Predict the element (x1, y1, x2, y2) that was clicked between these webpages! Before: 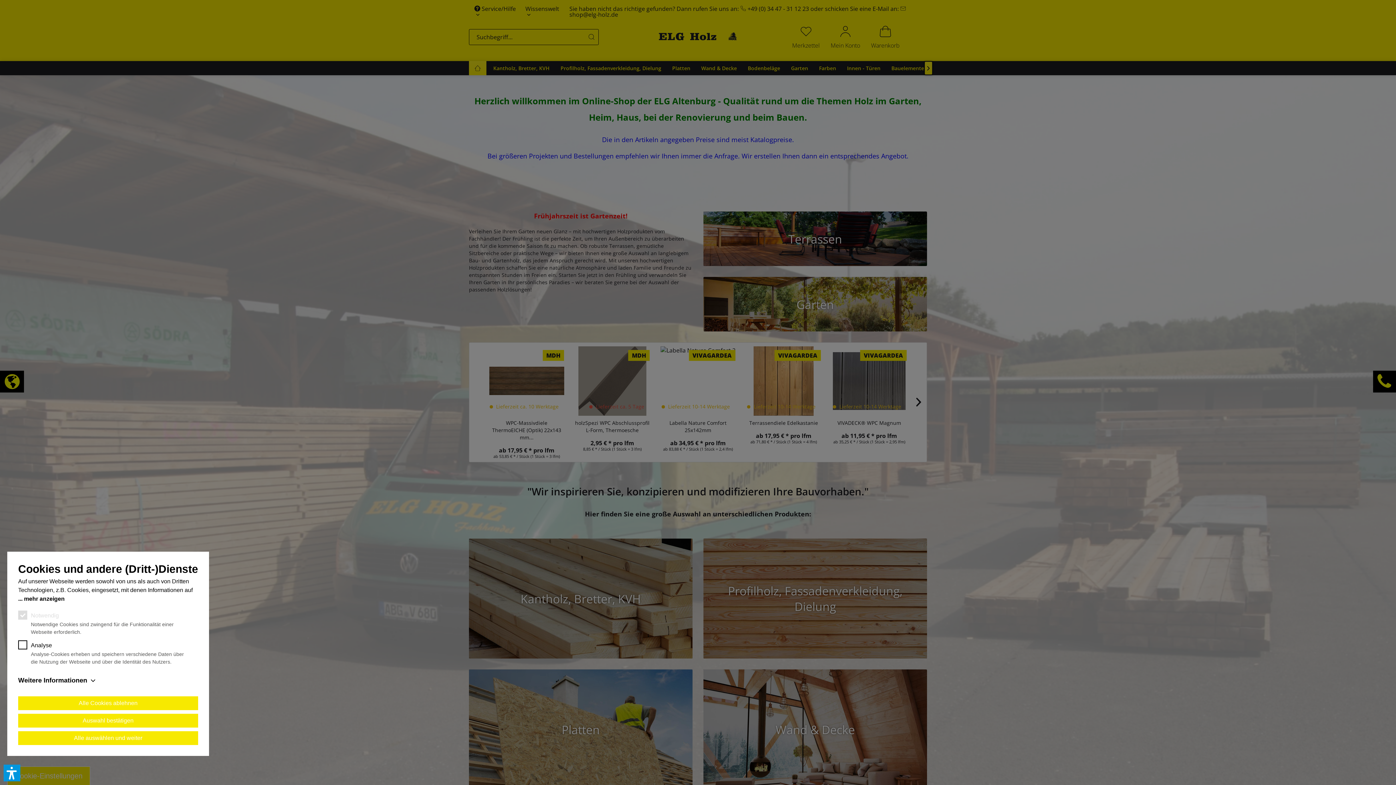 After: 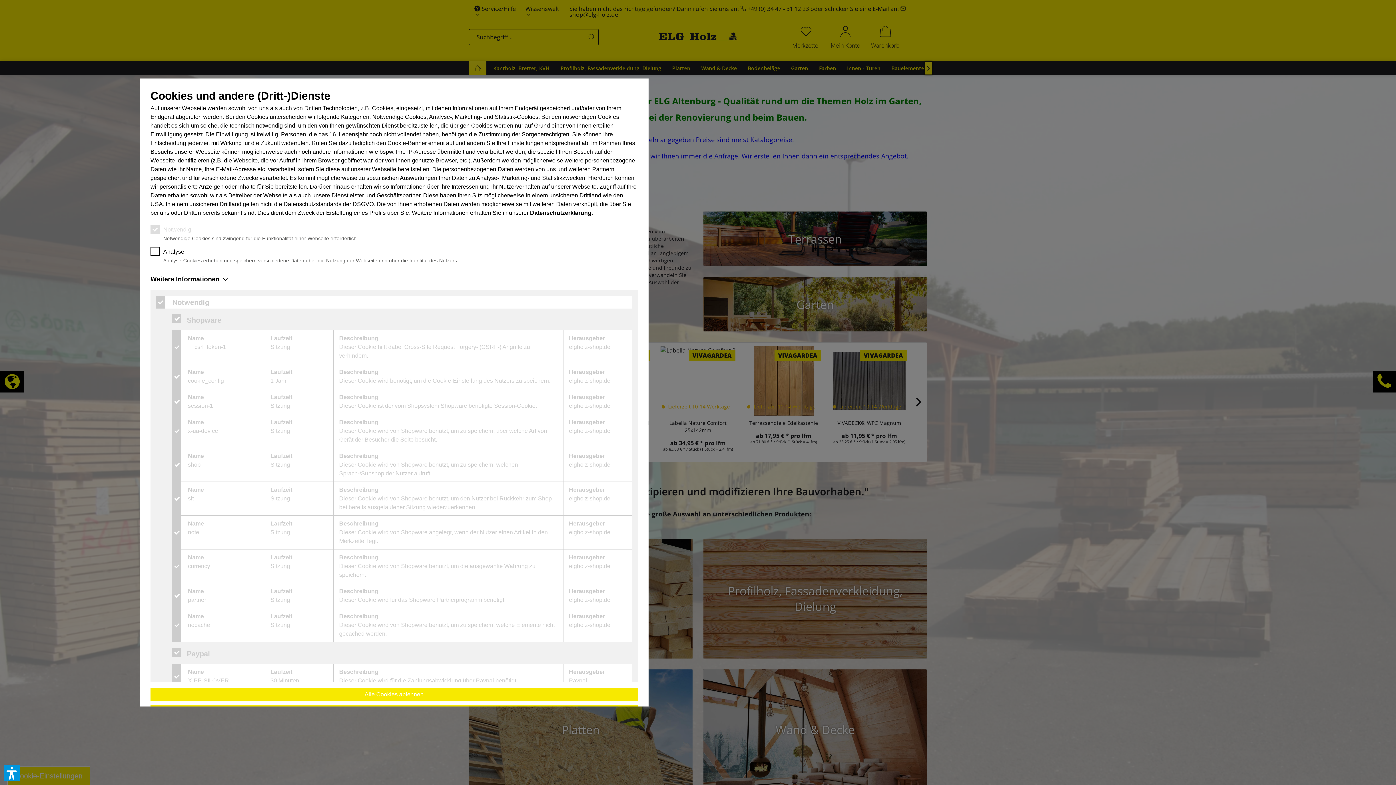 Action: bbox: (18, 676, 198, 685) label: Weitere Informationen